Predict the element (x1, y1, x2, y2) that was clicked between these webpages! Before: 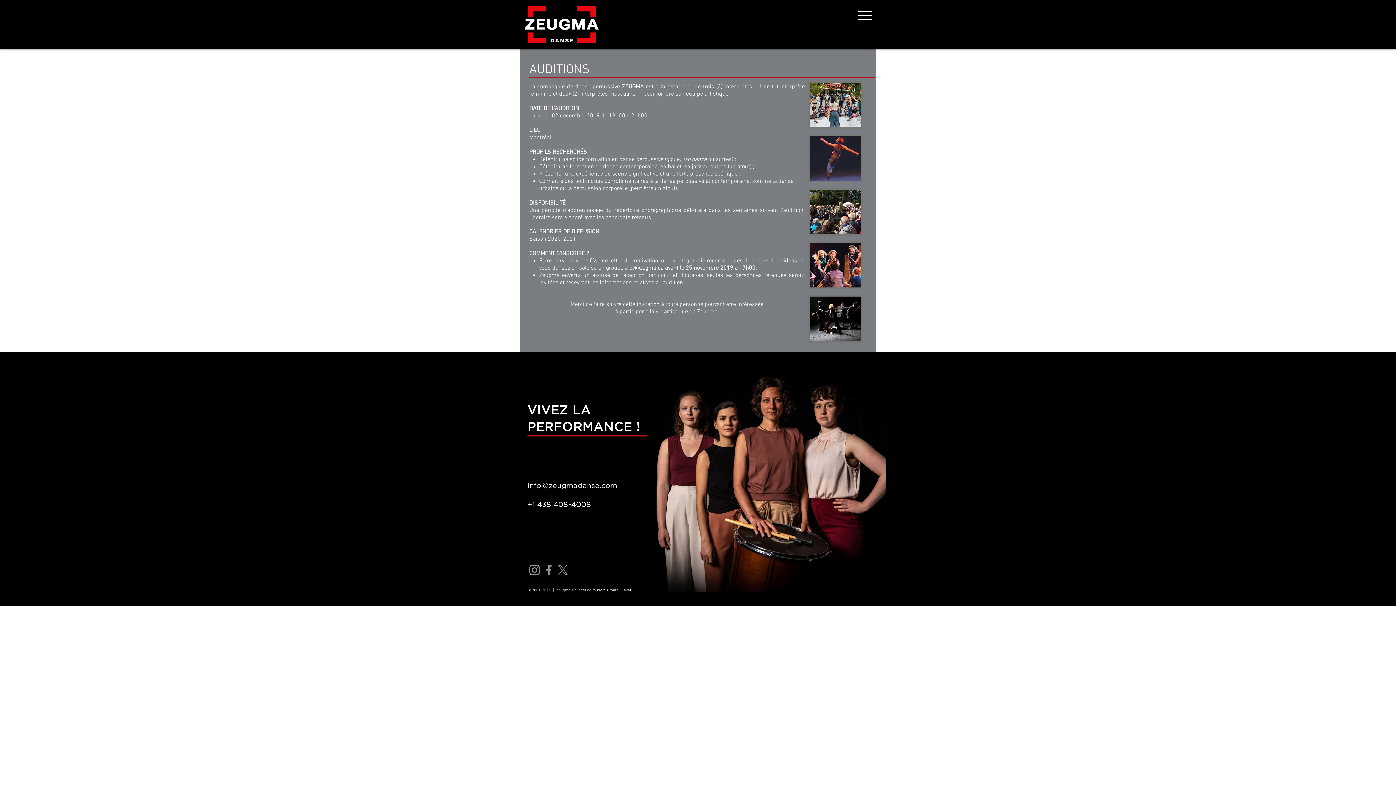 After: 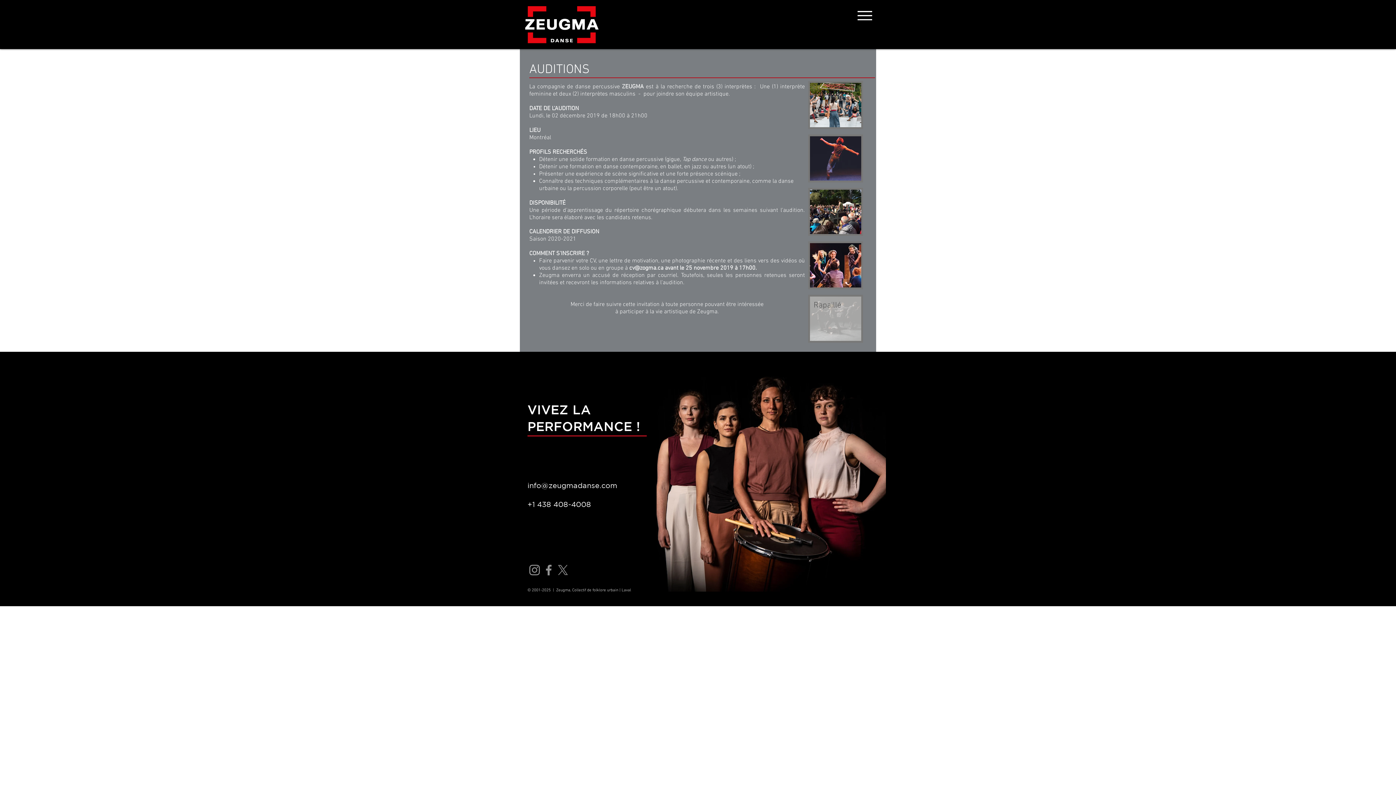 Action: bbox: (808, 294, 863, 342) label: Rapaillé